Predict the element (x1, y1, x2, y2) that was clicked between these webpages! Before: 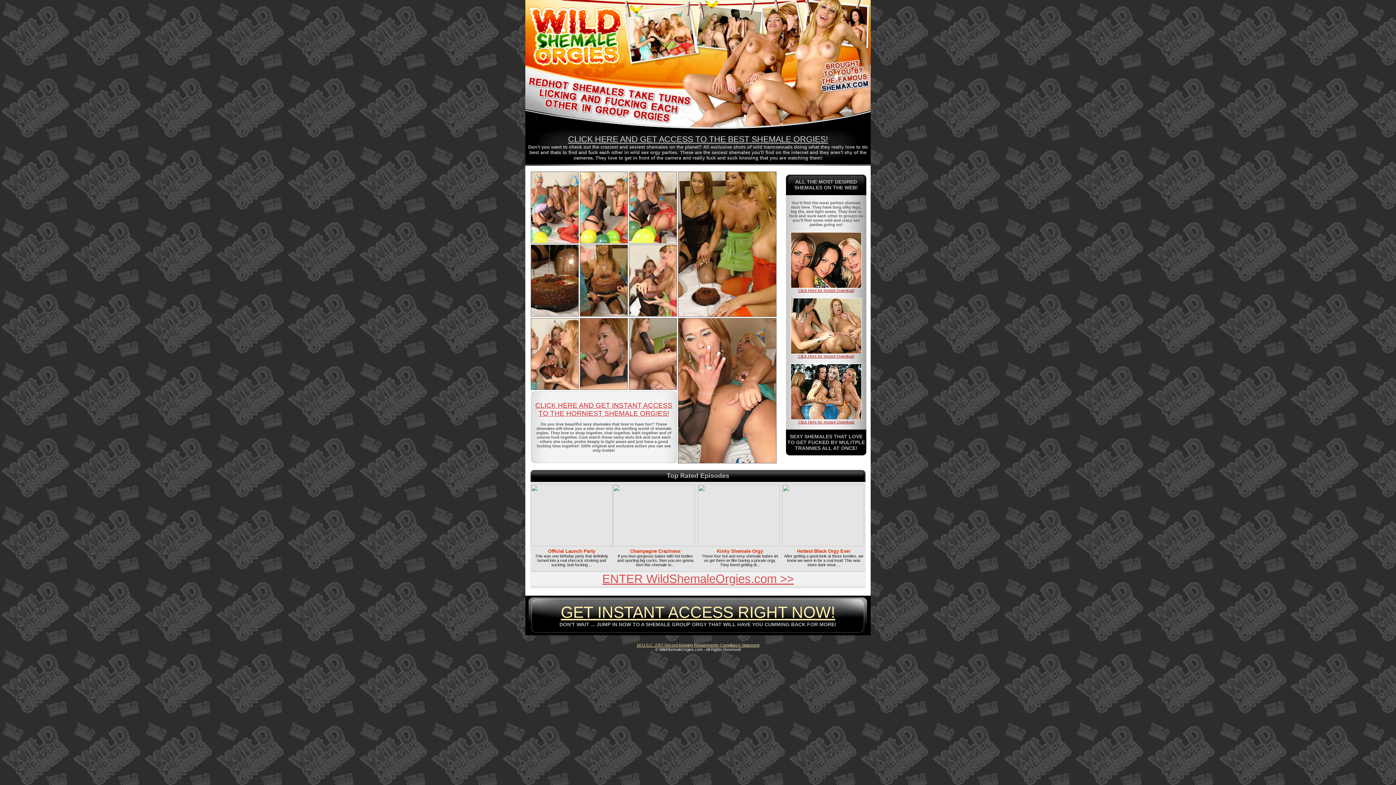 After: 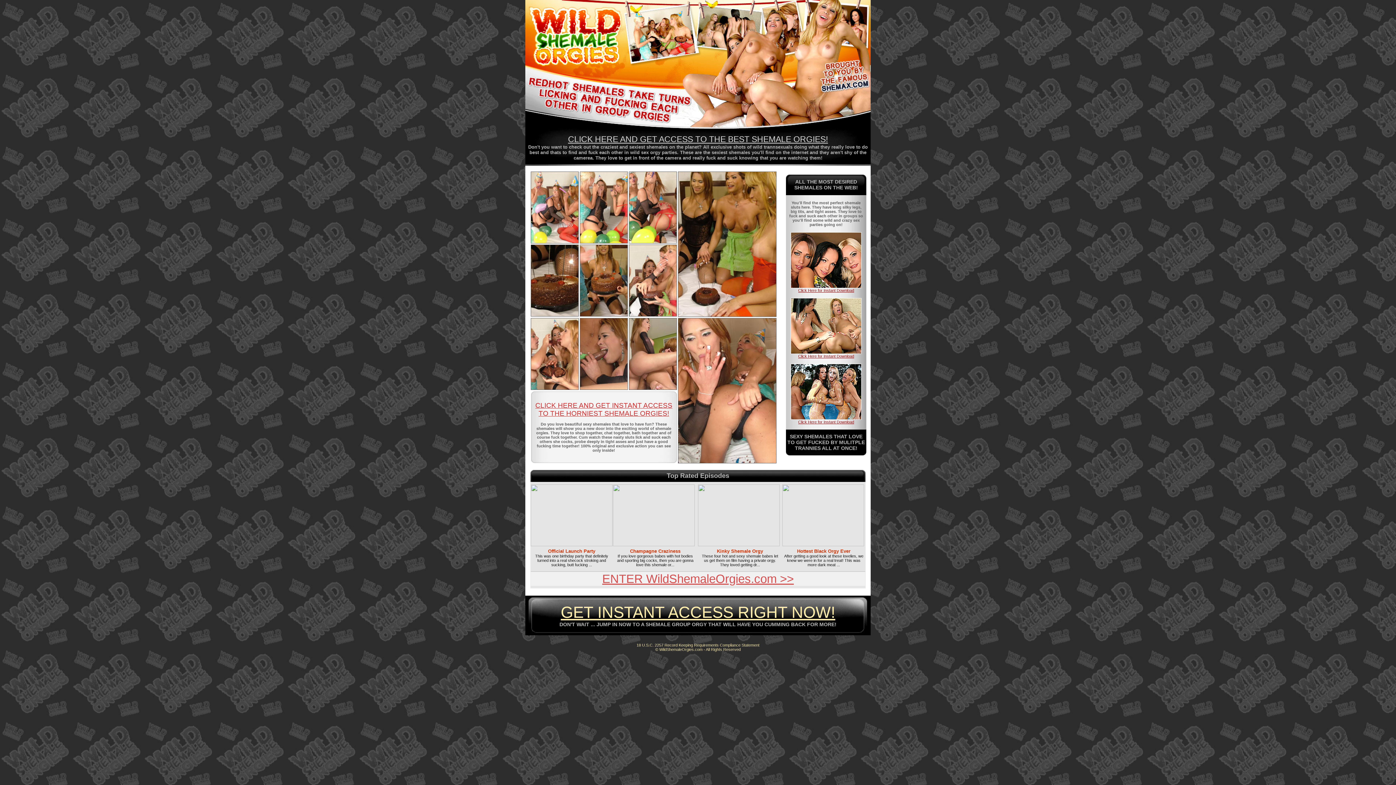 Action: label: 18 U.S.C. 2257 Record Keeping Requirements Compliance Statement bbox: (636, 643, 759, 647)